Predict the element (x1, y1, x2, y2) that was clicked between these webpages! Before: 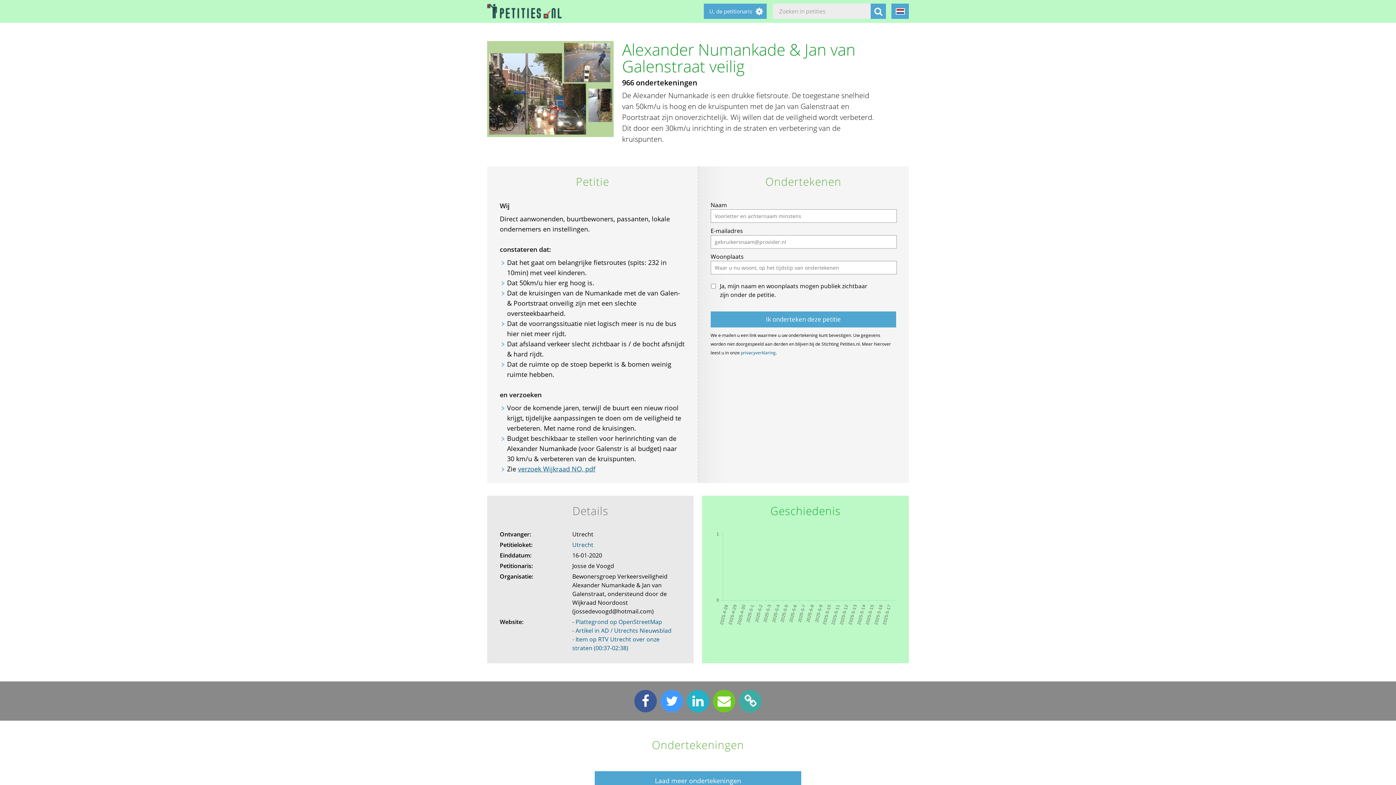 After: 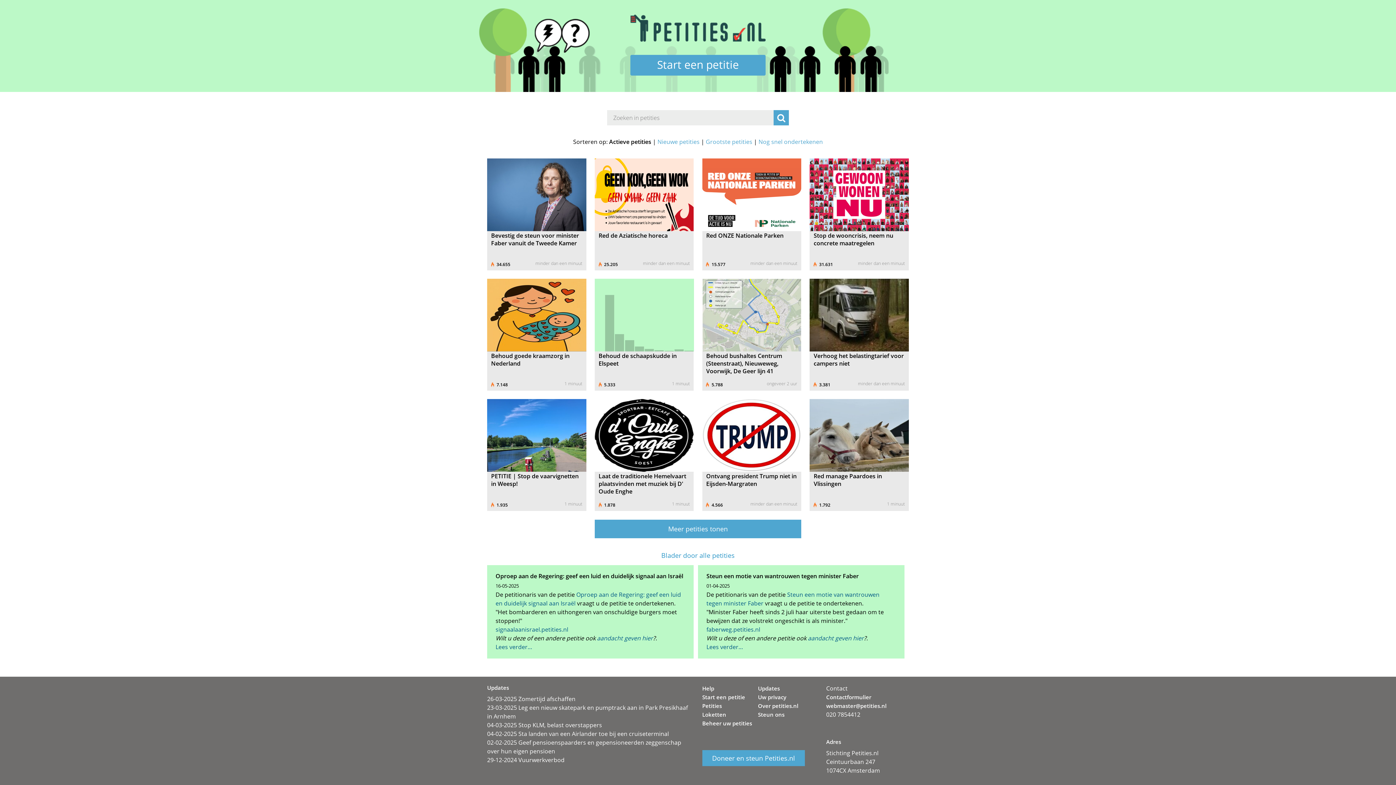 Action: bbox: (487, 3, 561, 18)